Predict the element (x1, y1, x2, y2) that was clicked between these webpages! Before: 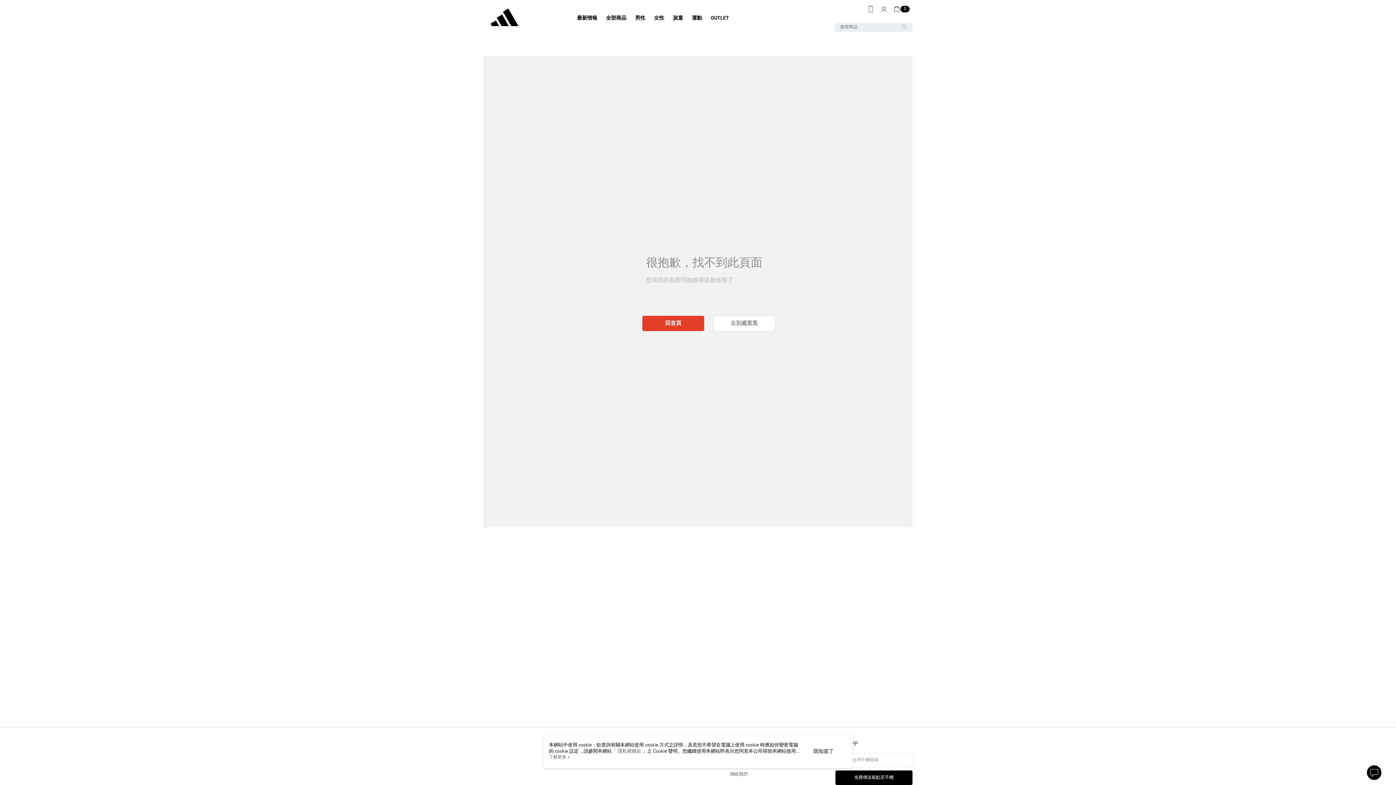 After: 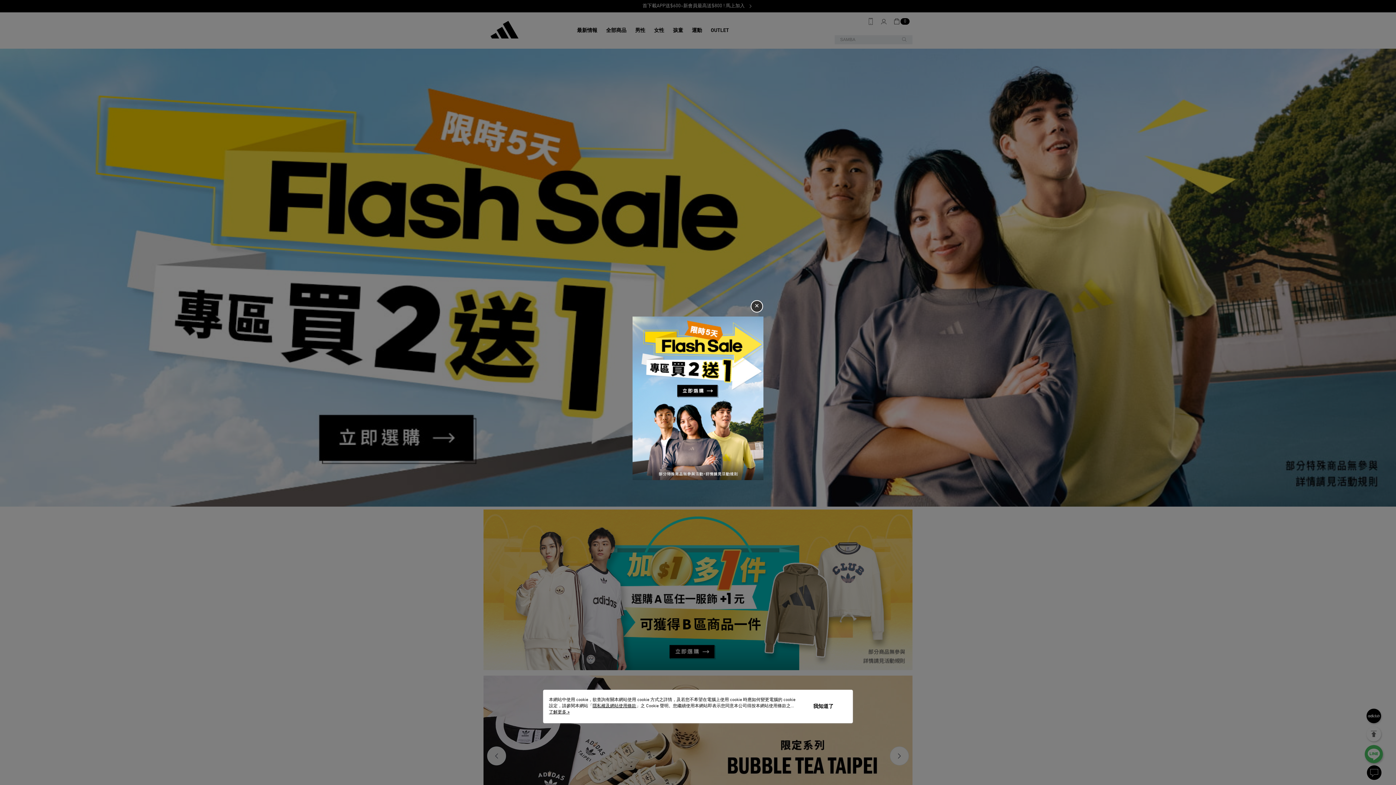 Action: label: 回首頁 bbox: (642, 316, 704, 331)